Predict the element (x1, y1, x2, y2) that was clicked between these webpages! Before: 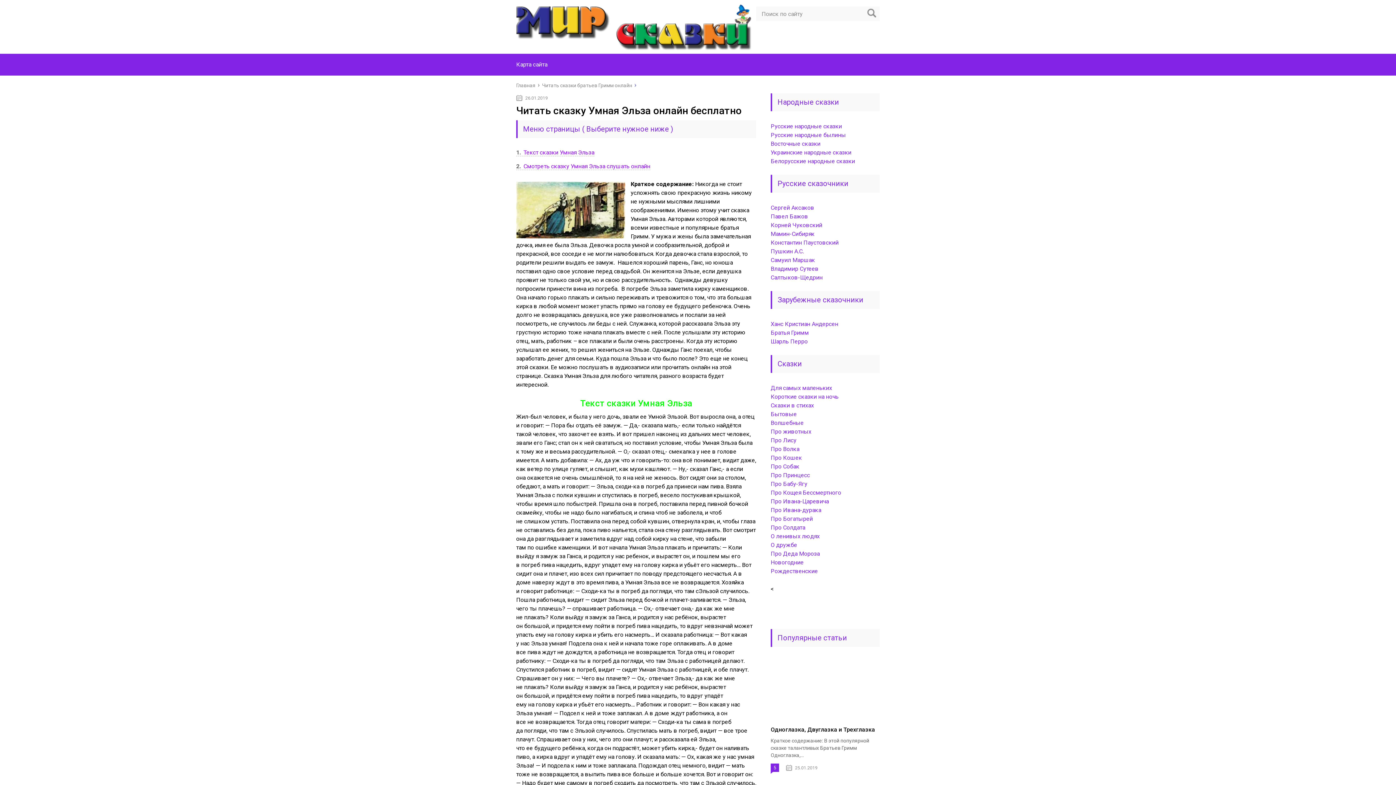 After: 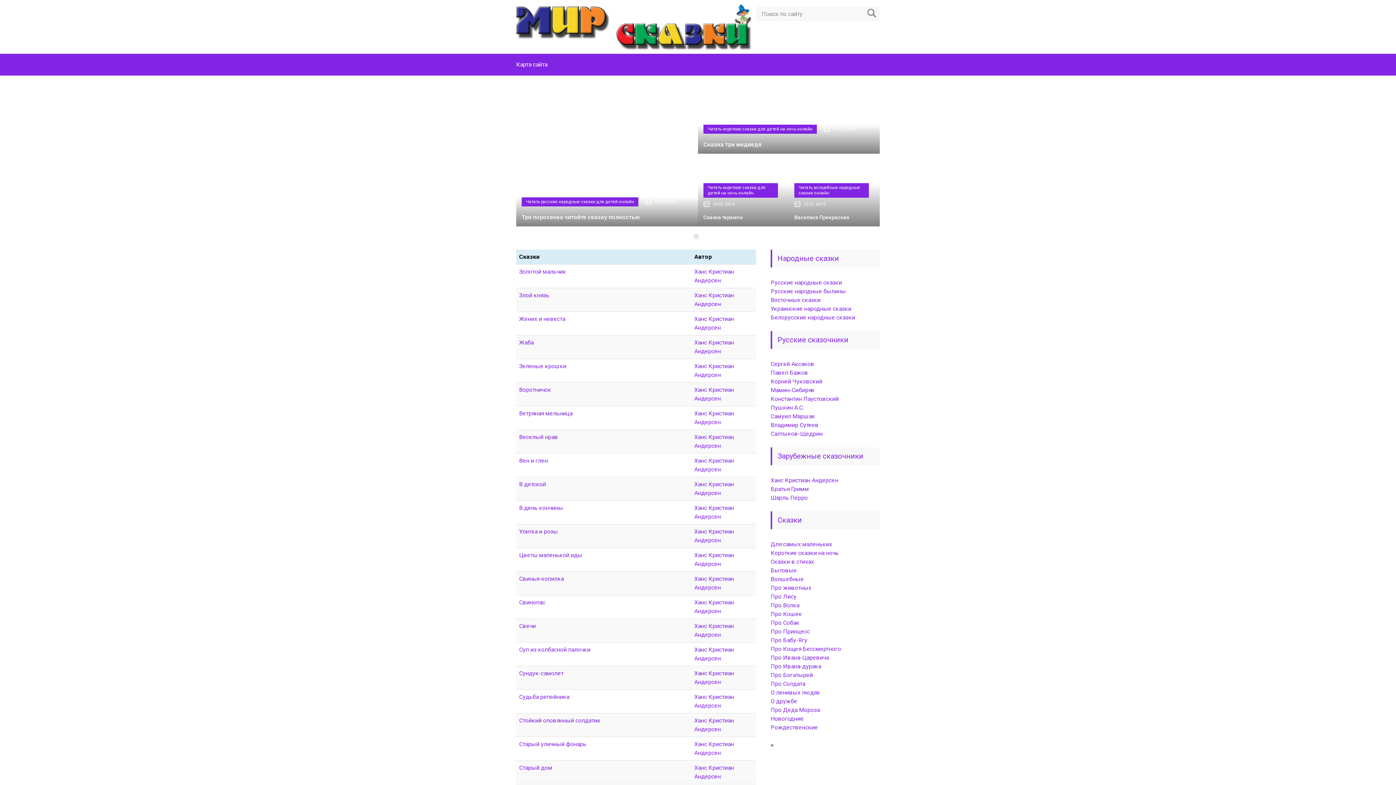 Action: bbox: (770, 515, 813, 522) label: Про Богатырей